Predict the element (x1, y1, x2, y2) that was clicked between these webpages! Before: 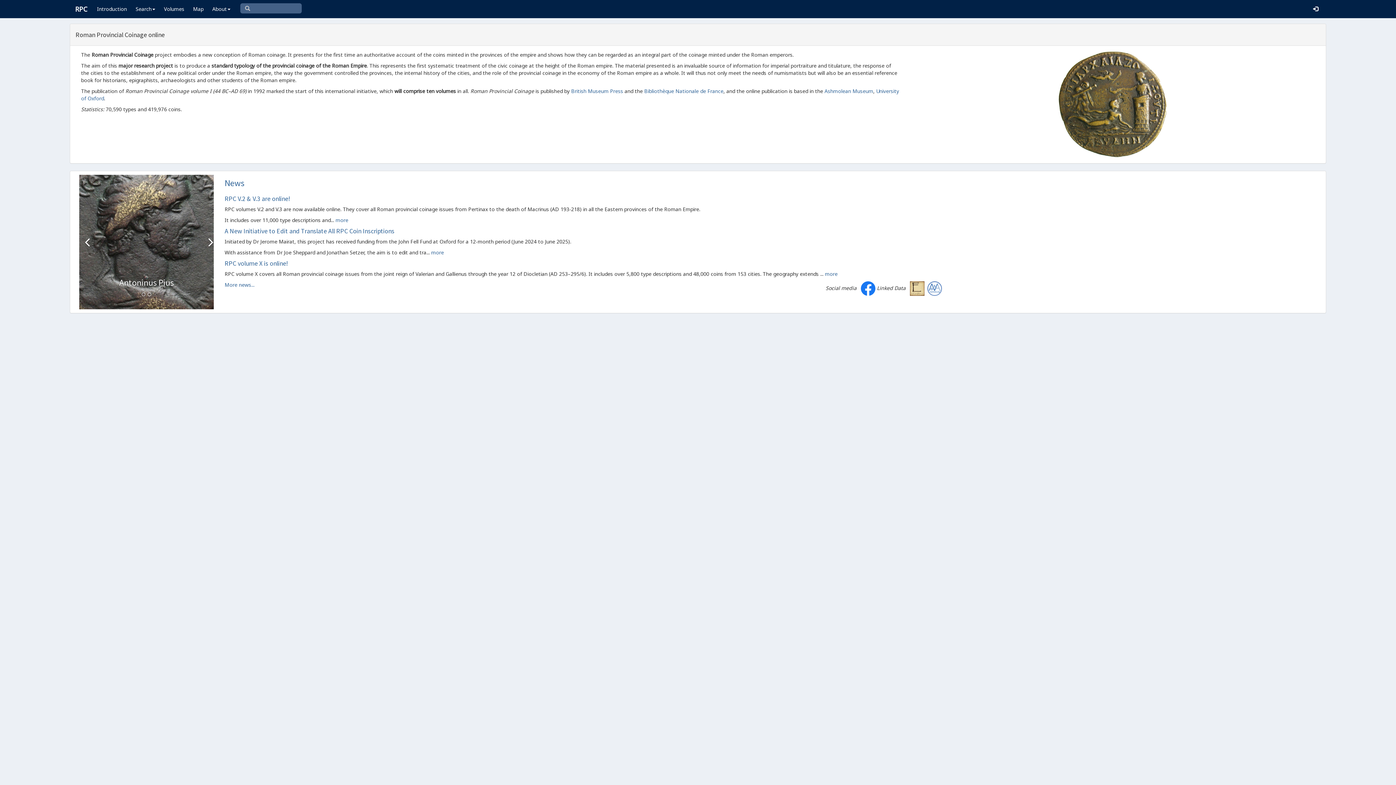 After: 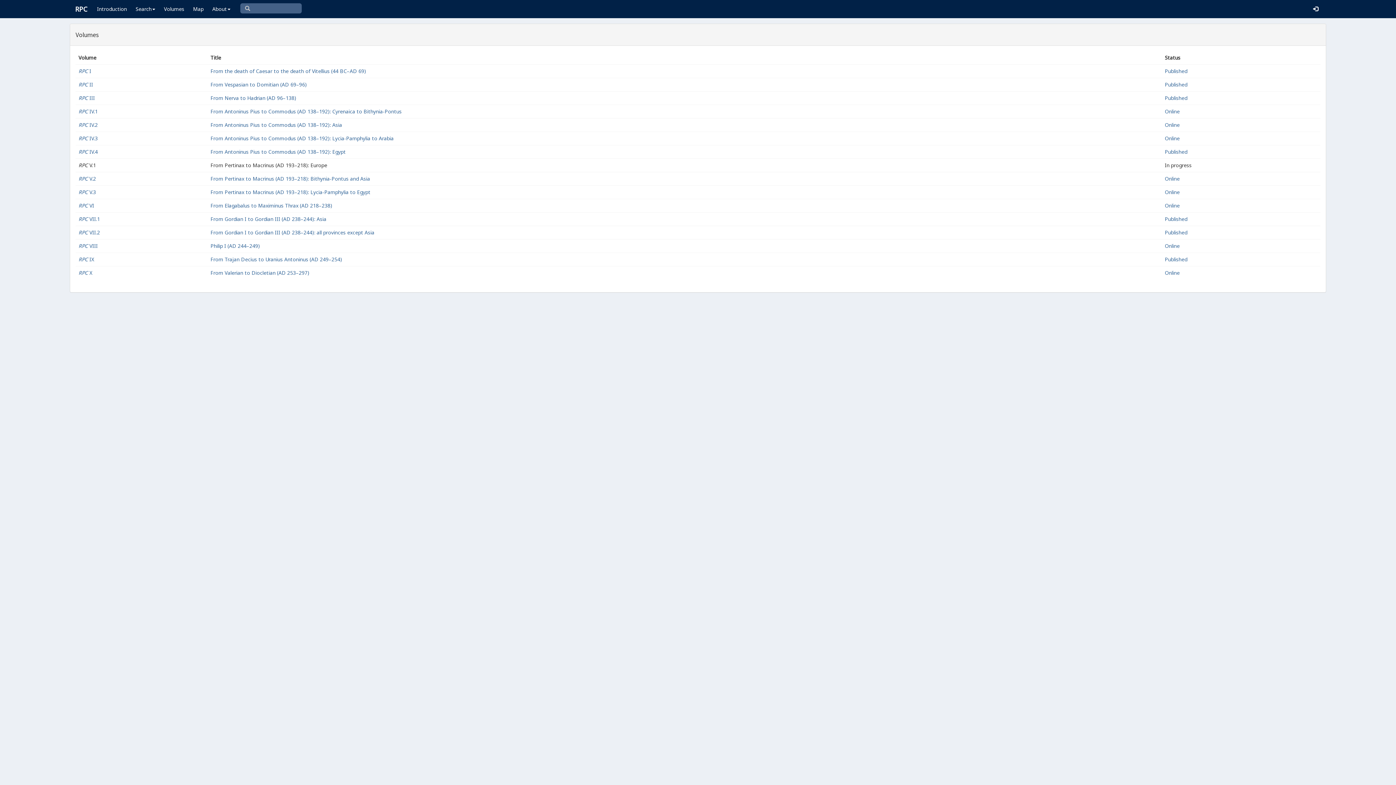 Action: bbox: (159, 0, 188, 18) label: Volumes